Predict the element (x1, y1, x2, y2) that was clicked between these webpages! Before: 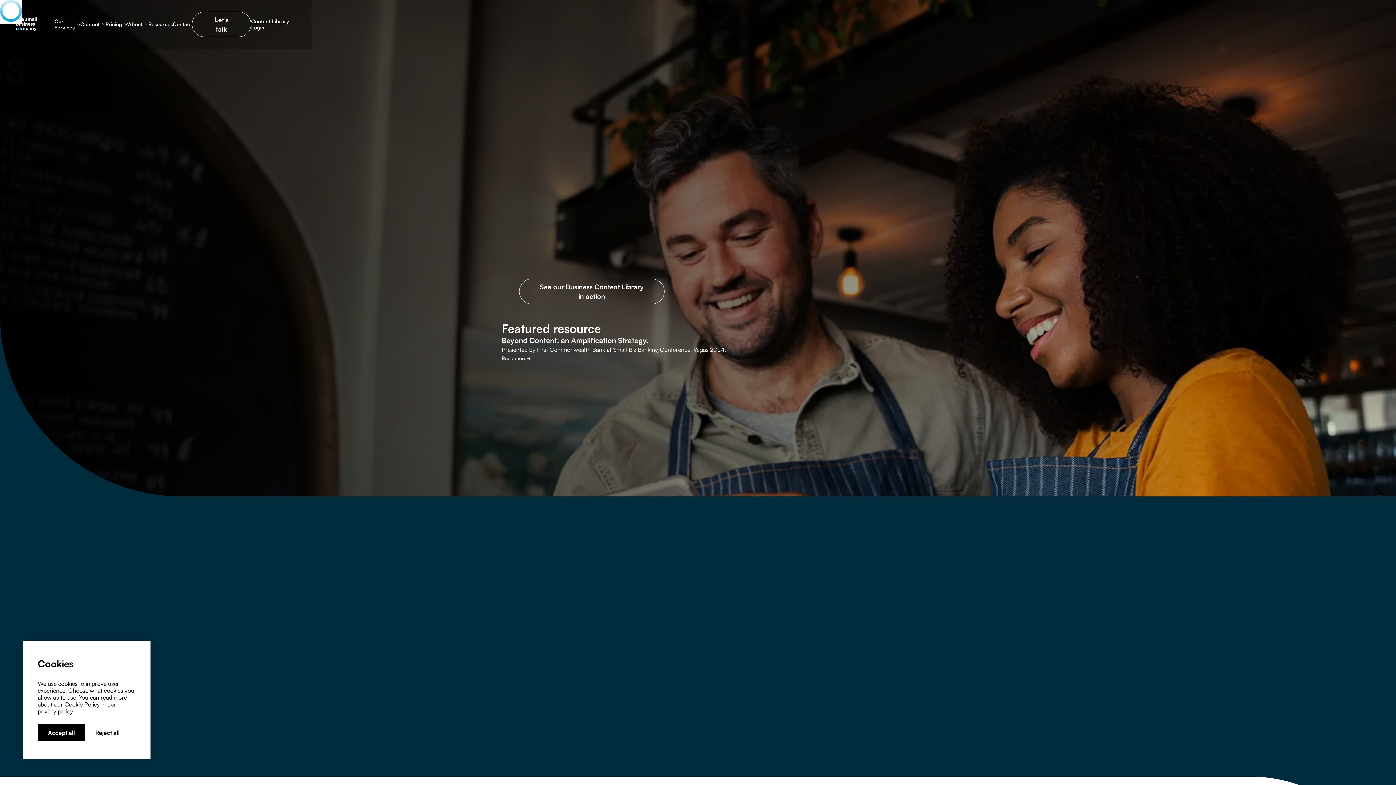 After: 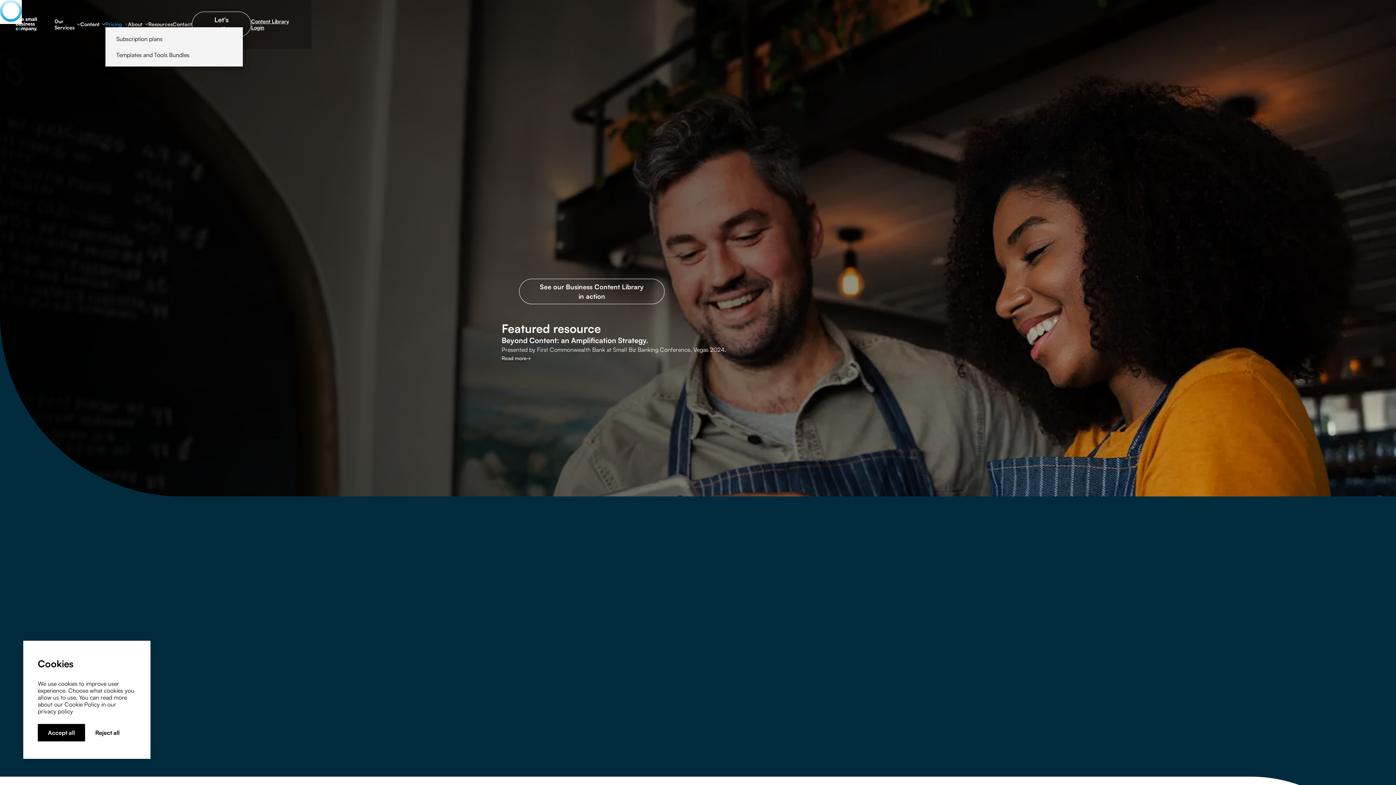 Action: bbox: (105, 21, 127, 27) label: Pricing